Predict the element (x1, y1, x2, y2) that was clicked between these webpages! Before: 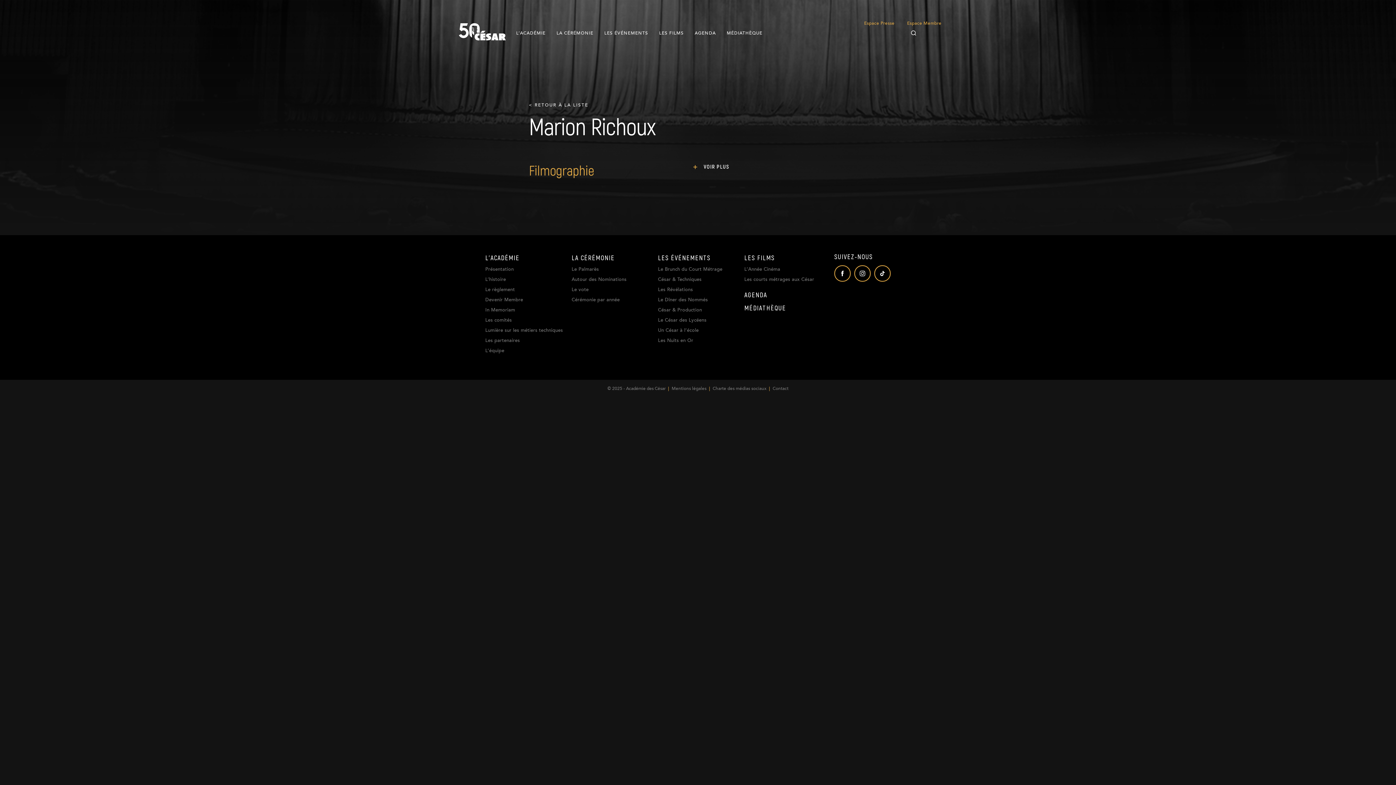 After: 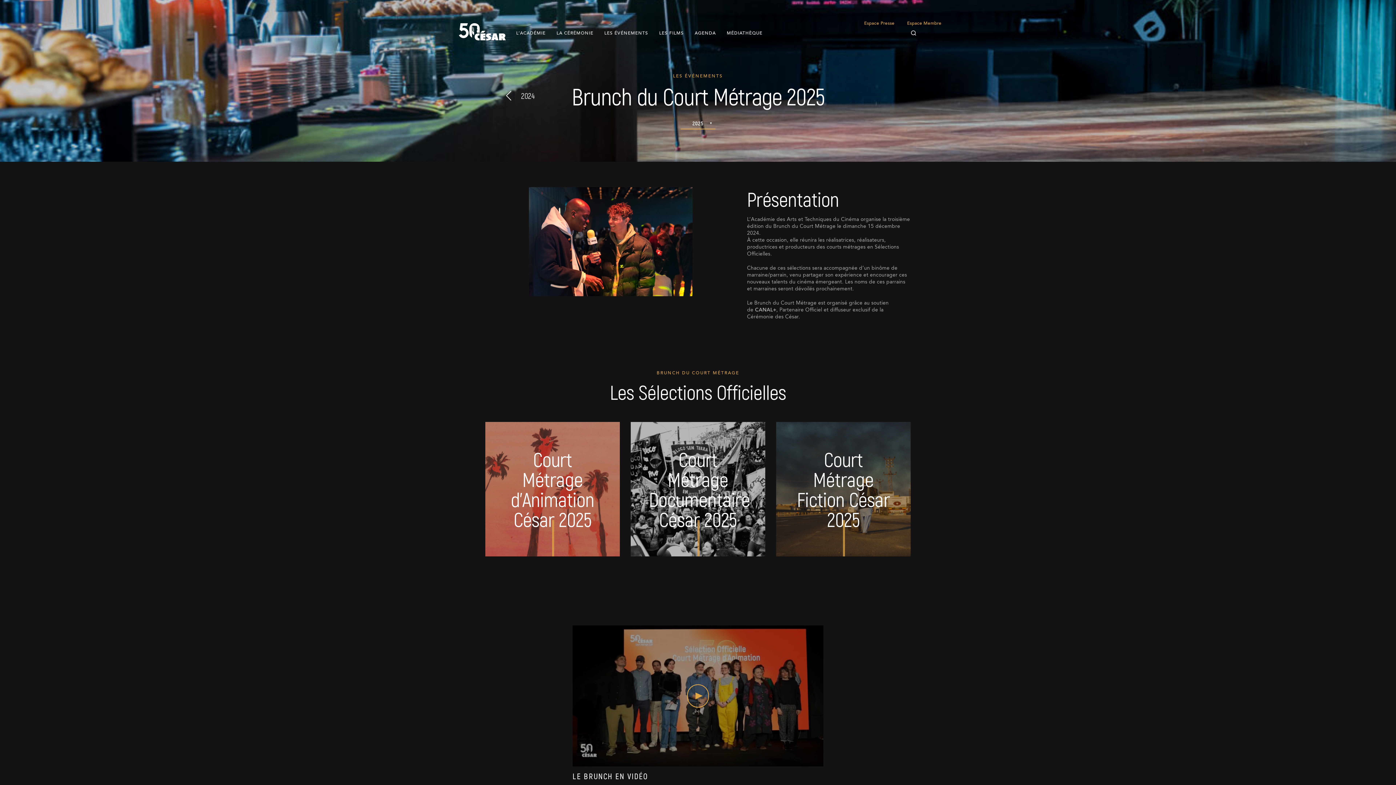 Action: label: Le Brunch du Court Métrage bbox: (658, 267, 722, 272)